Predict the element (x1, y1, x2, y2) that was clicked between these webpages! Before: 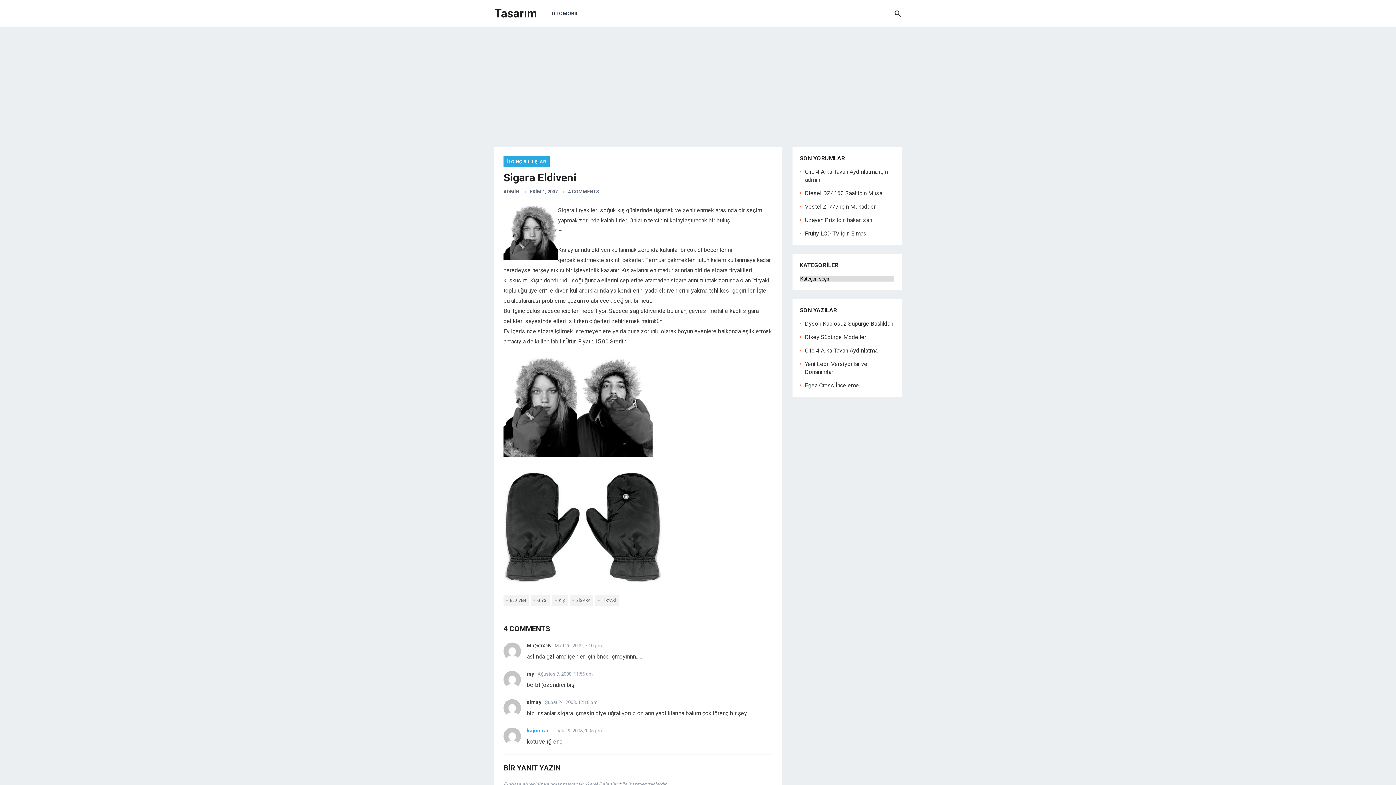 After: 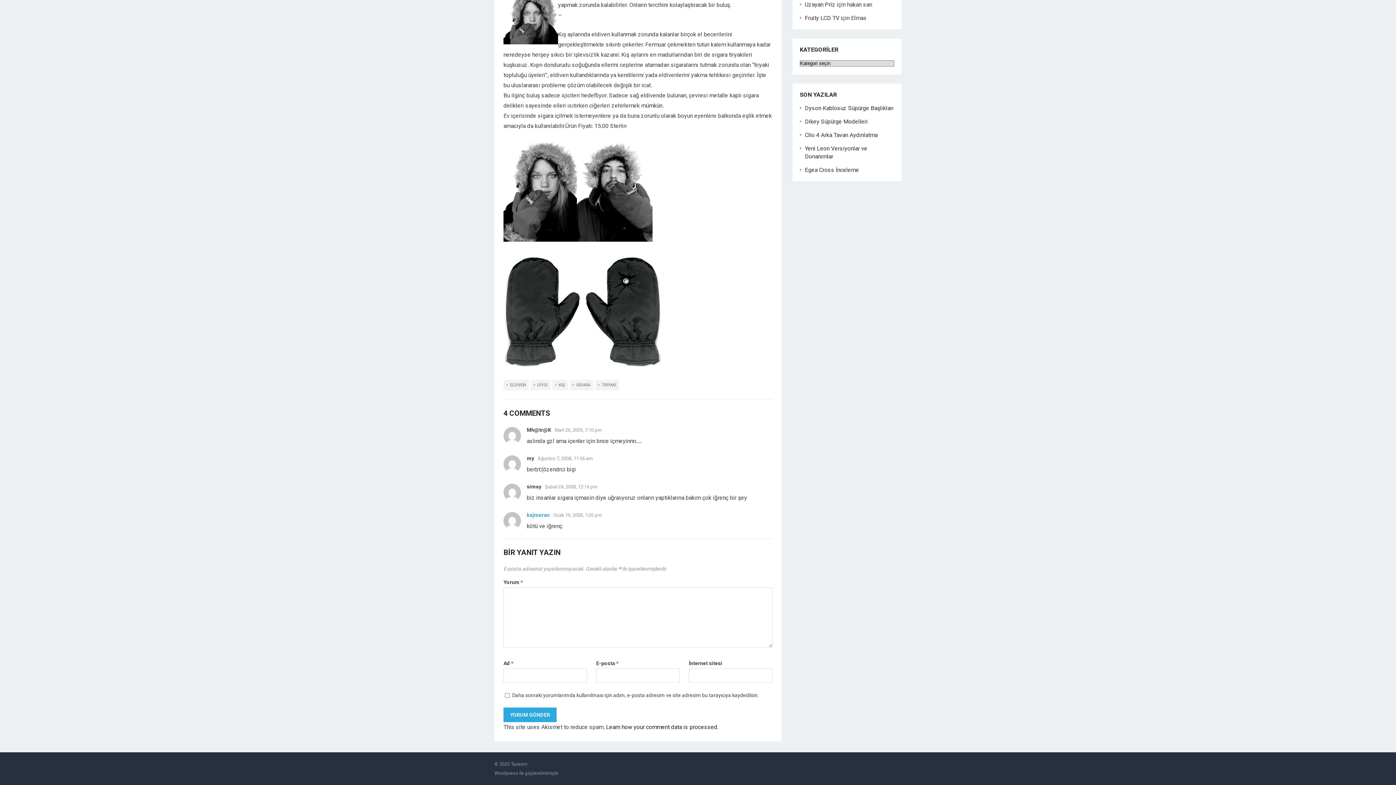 Action: bbox: (553, 728, 601, 733) label: Ocak 19, 2008, 1:05 pm